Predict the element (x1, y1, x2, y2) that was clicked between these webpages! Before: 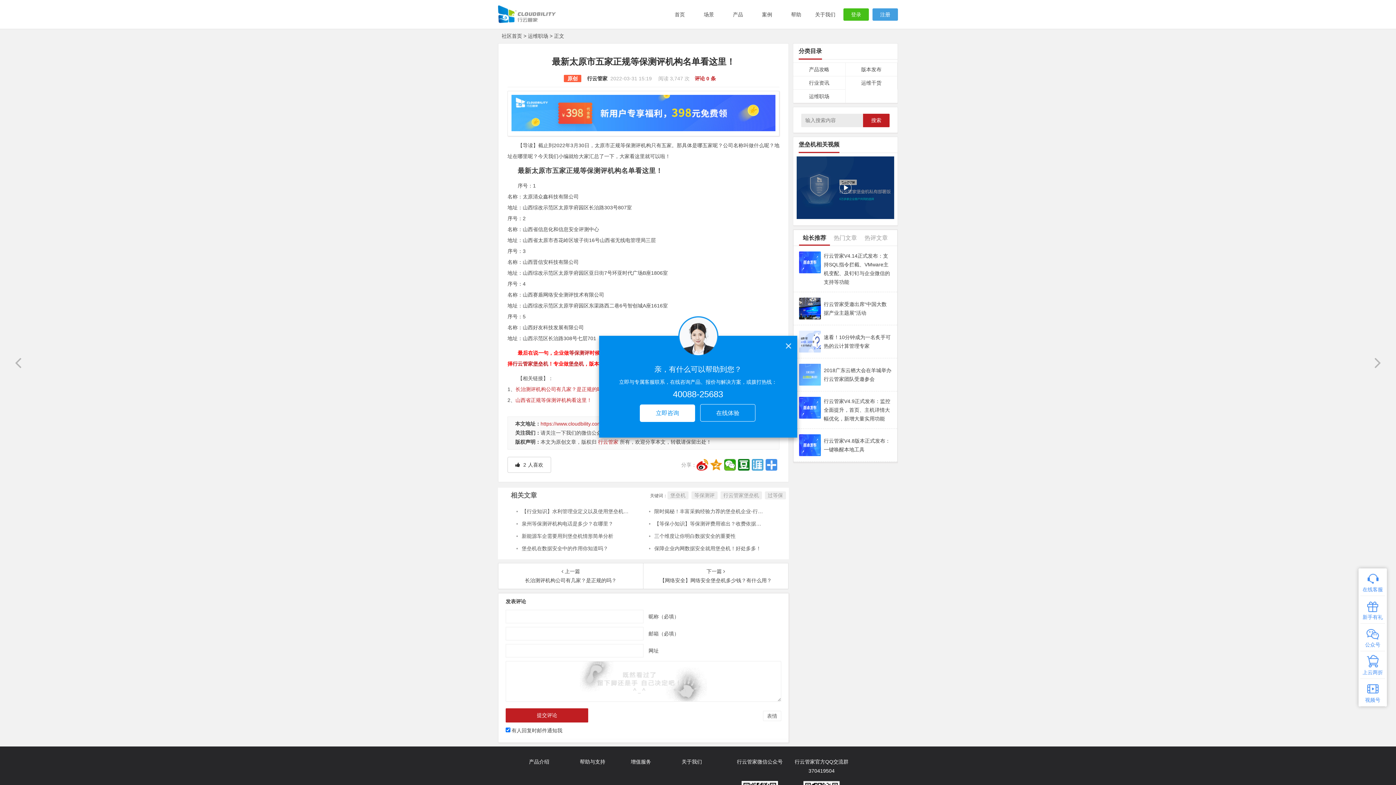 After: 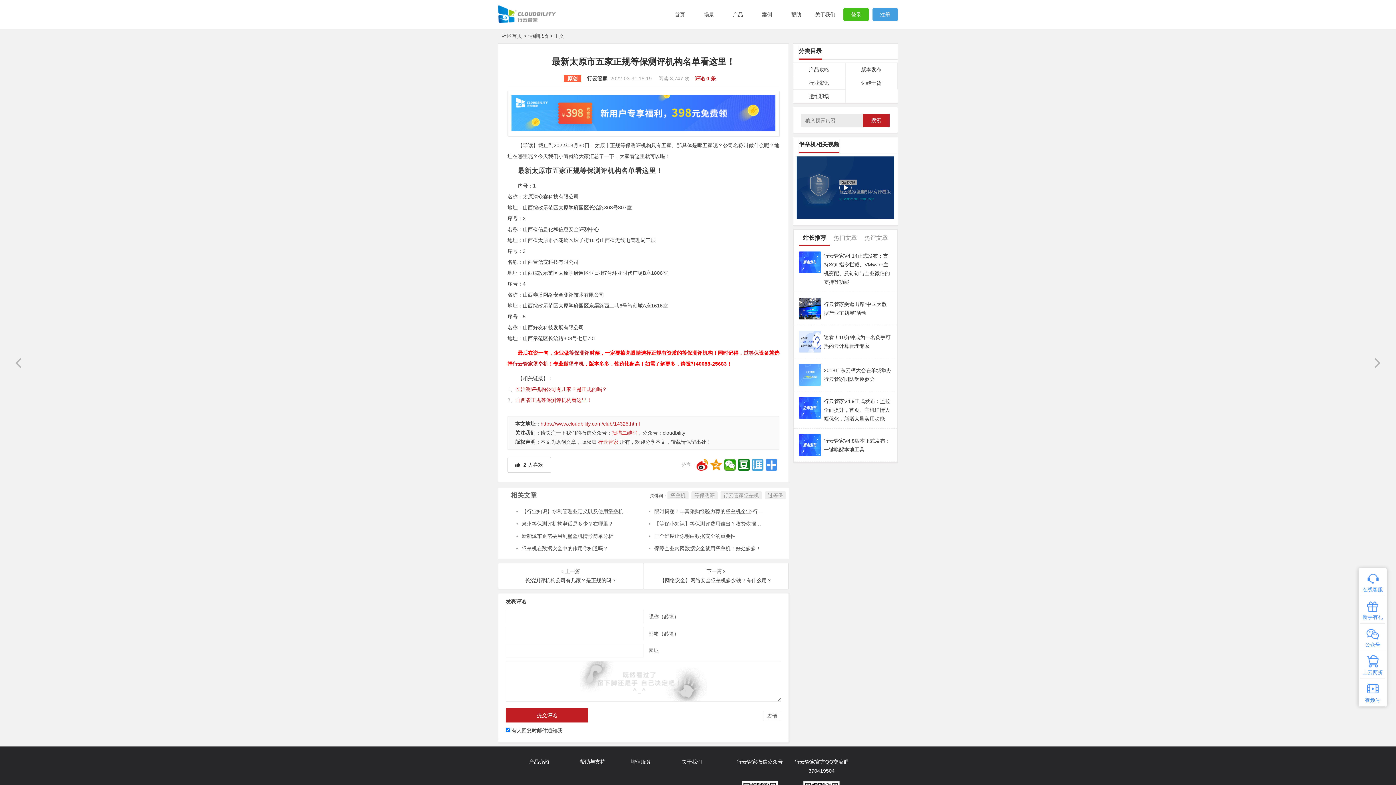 Action: label: 在线体验 bbox: (700, 404, 755, 421)